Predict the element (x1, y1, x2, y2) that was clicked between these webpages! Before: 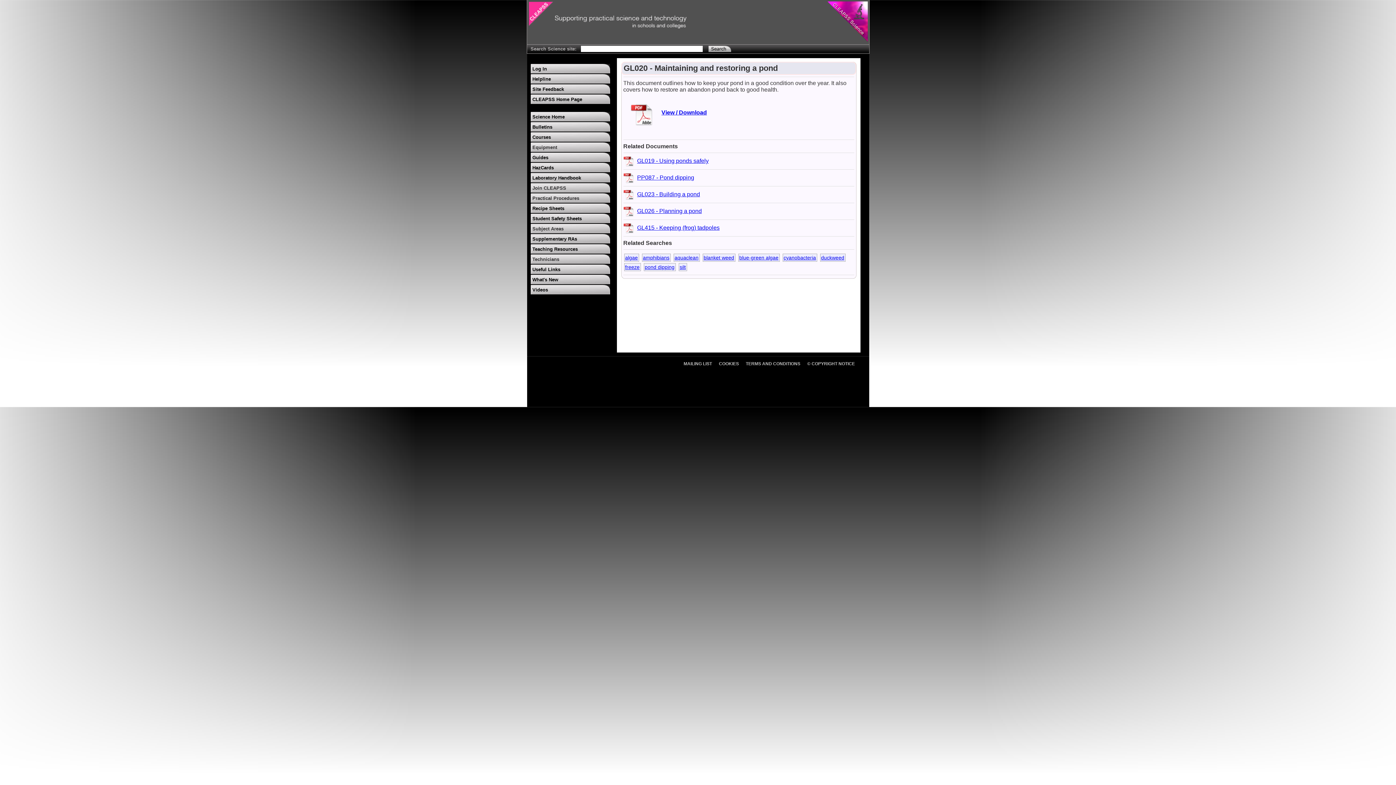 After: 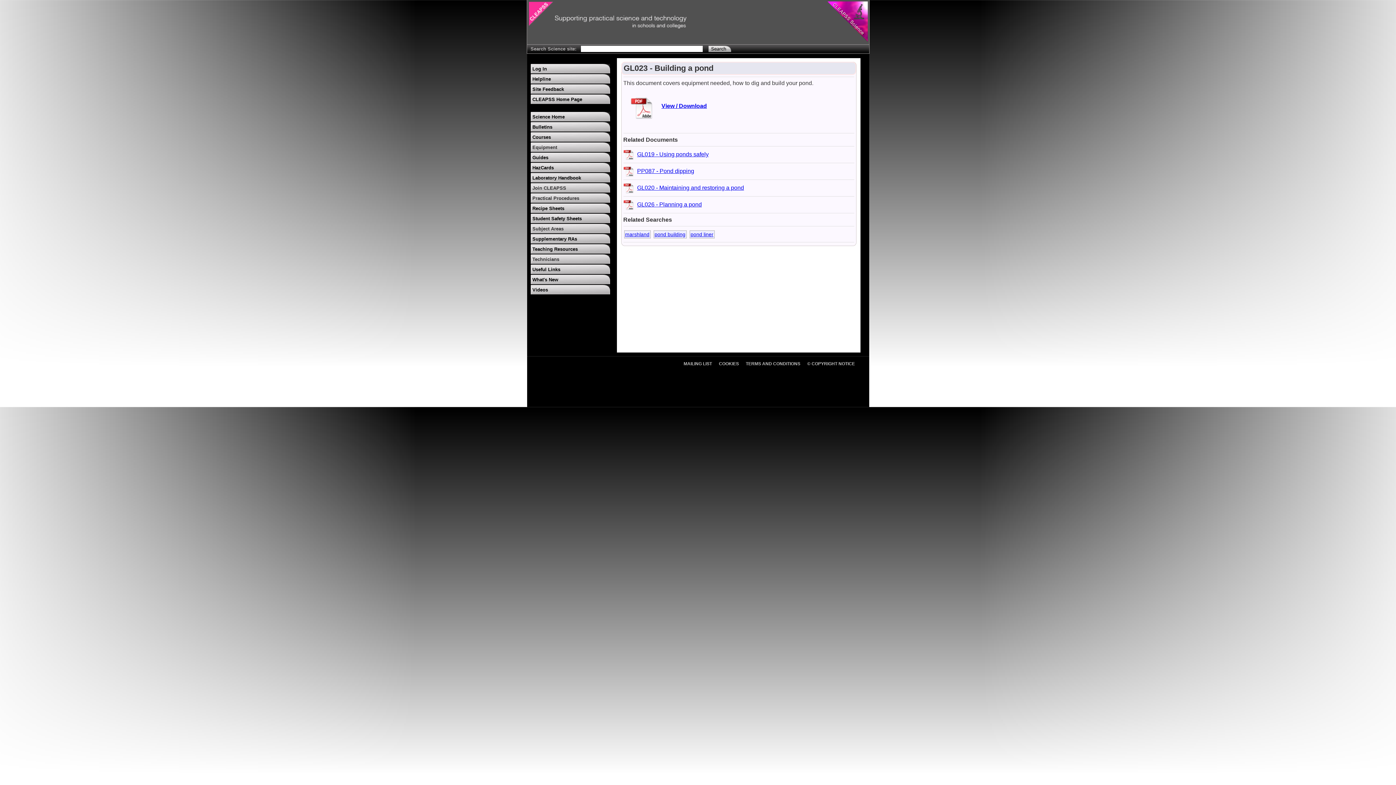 Action: bbox: (637, 191, 837, 197) label: GL023 - Building a pond